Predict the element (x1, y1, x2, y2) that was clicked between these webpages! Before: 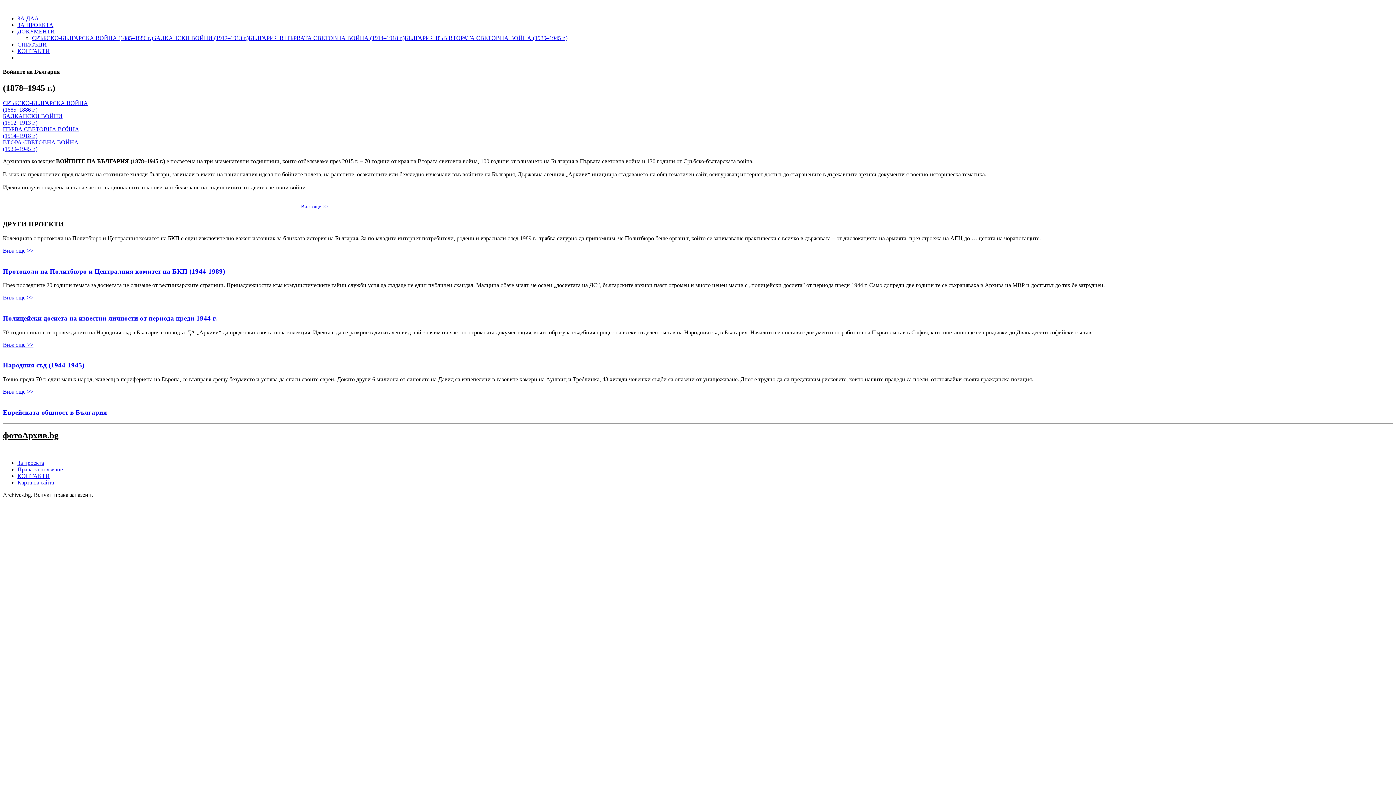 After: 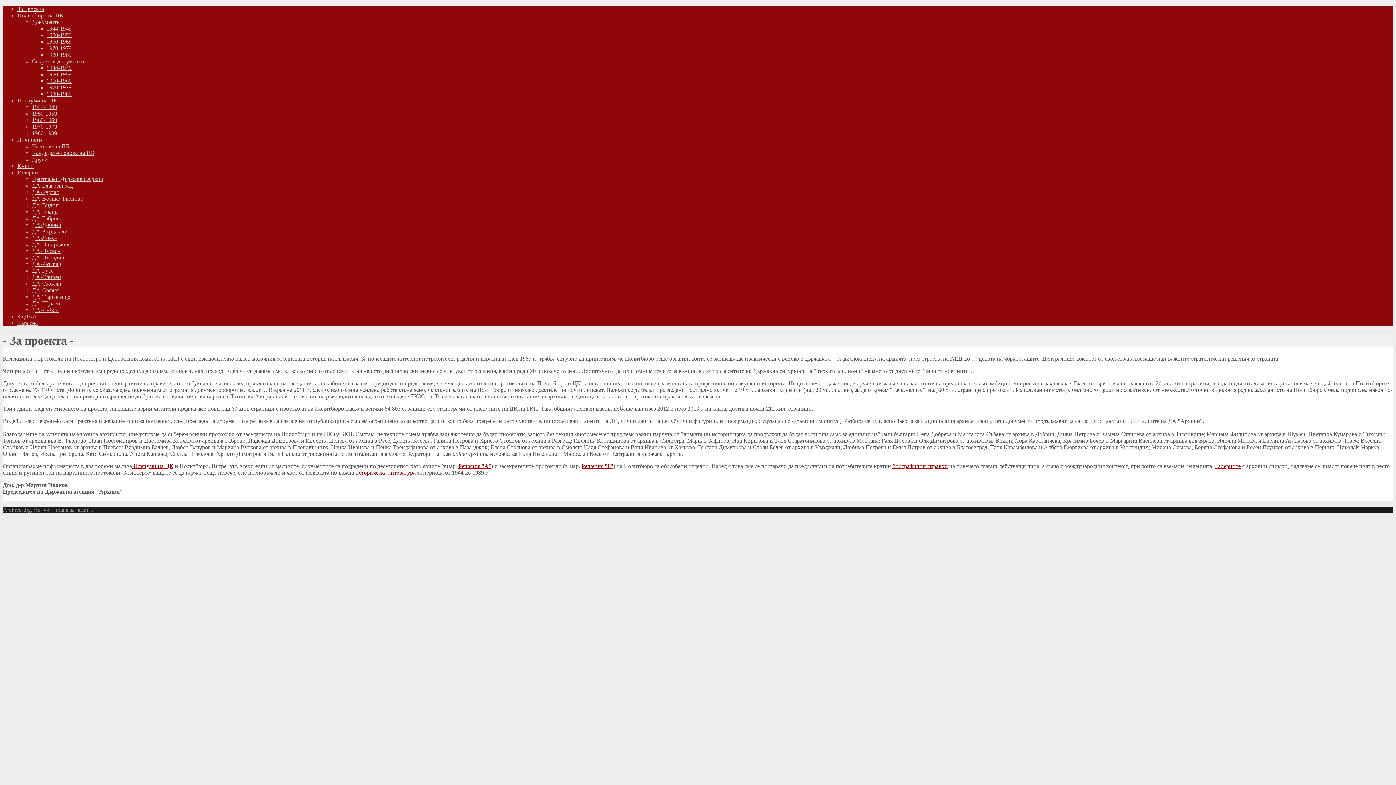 Action: label: Виж още >> bbox: (2, 247, 33, 253)